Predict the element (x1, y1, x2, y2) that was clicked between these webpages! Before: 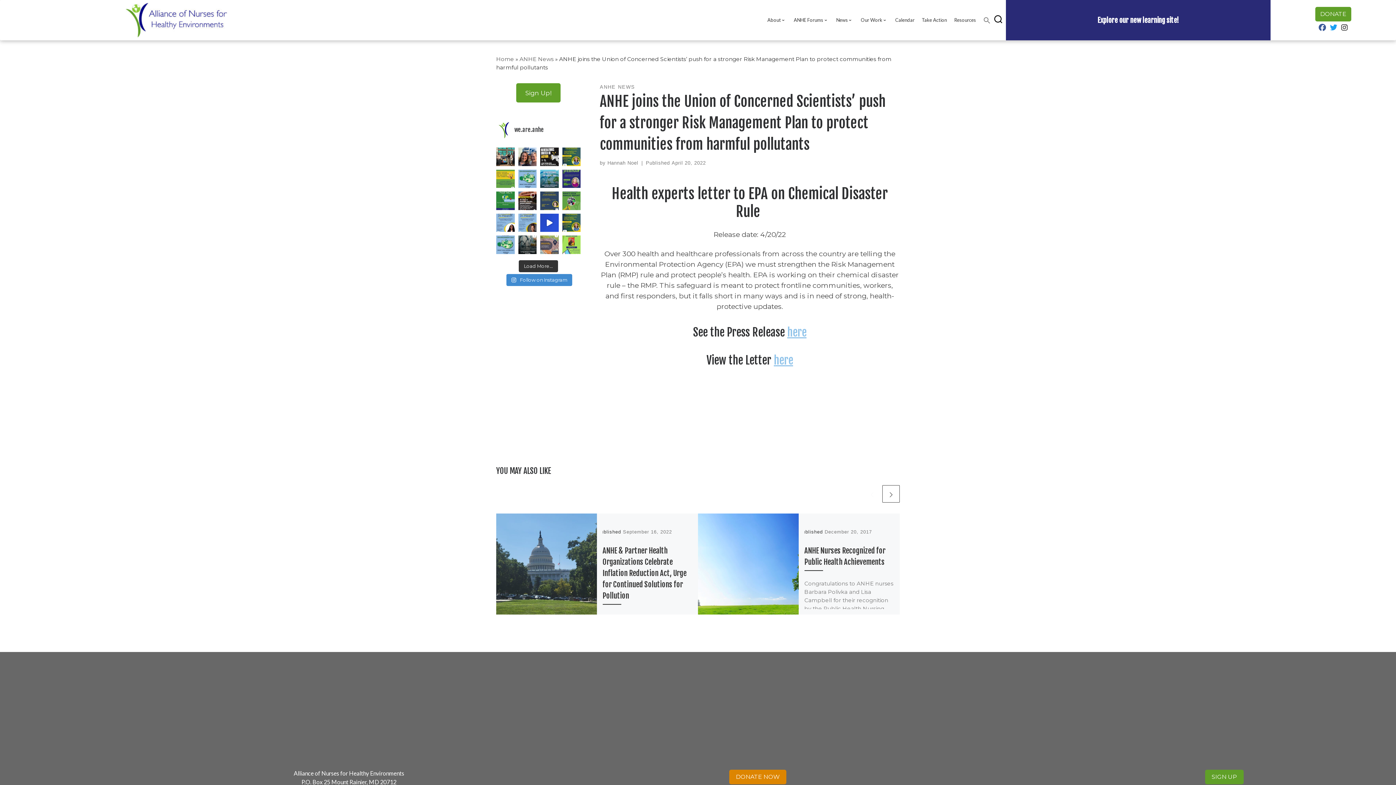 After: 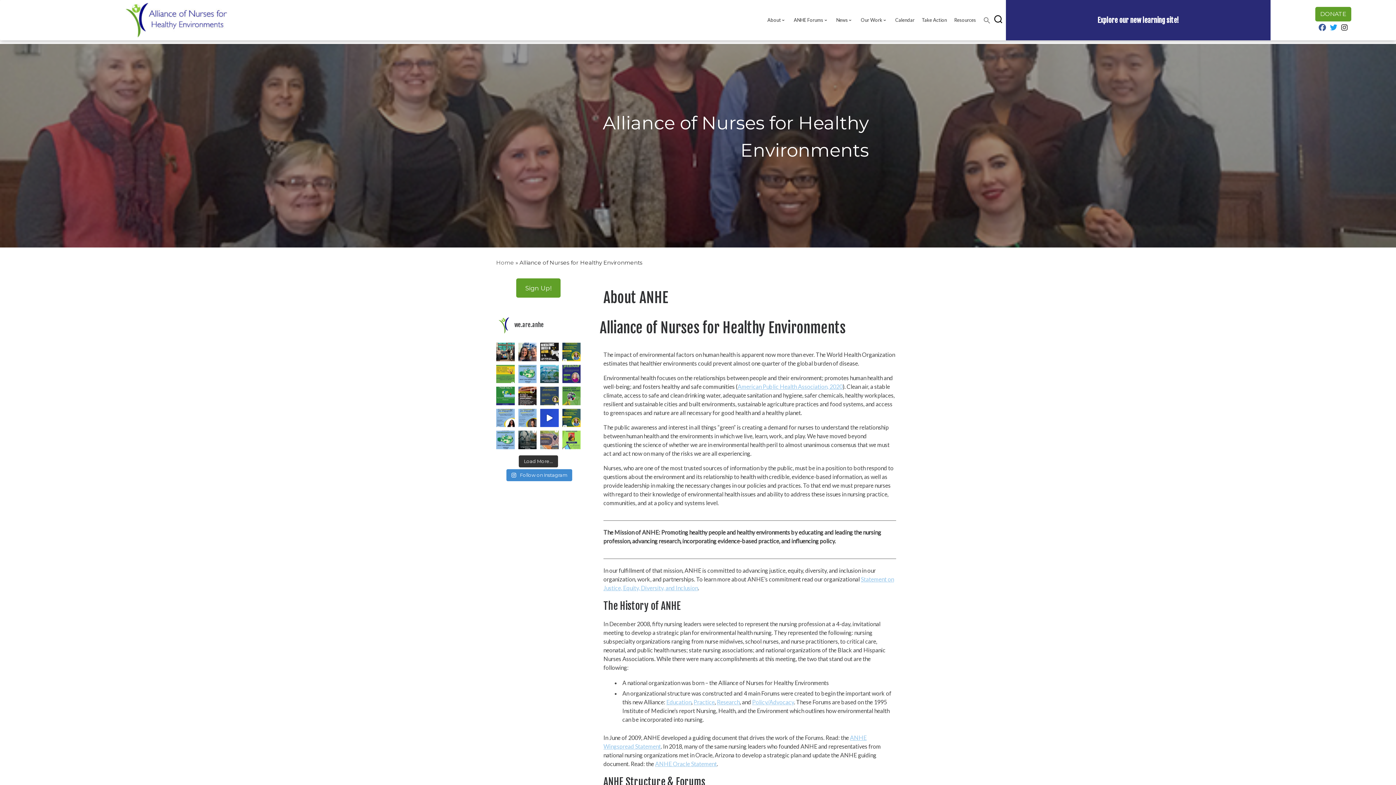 Action: label: About bbox: (765, 14, 788, 25)